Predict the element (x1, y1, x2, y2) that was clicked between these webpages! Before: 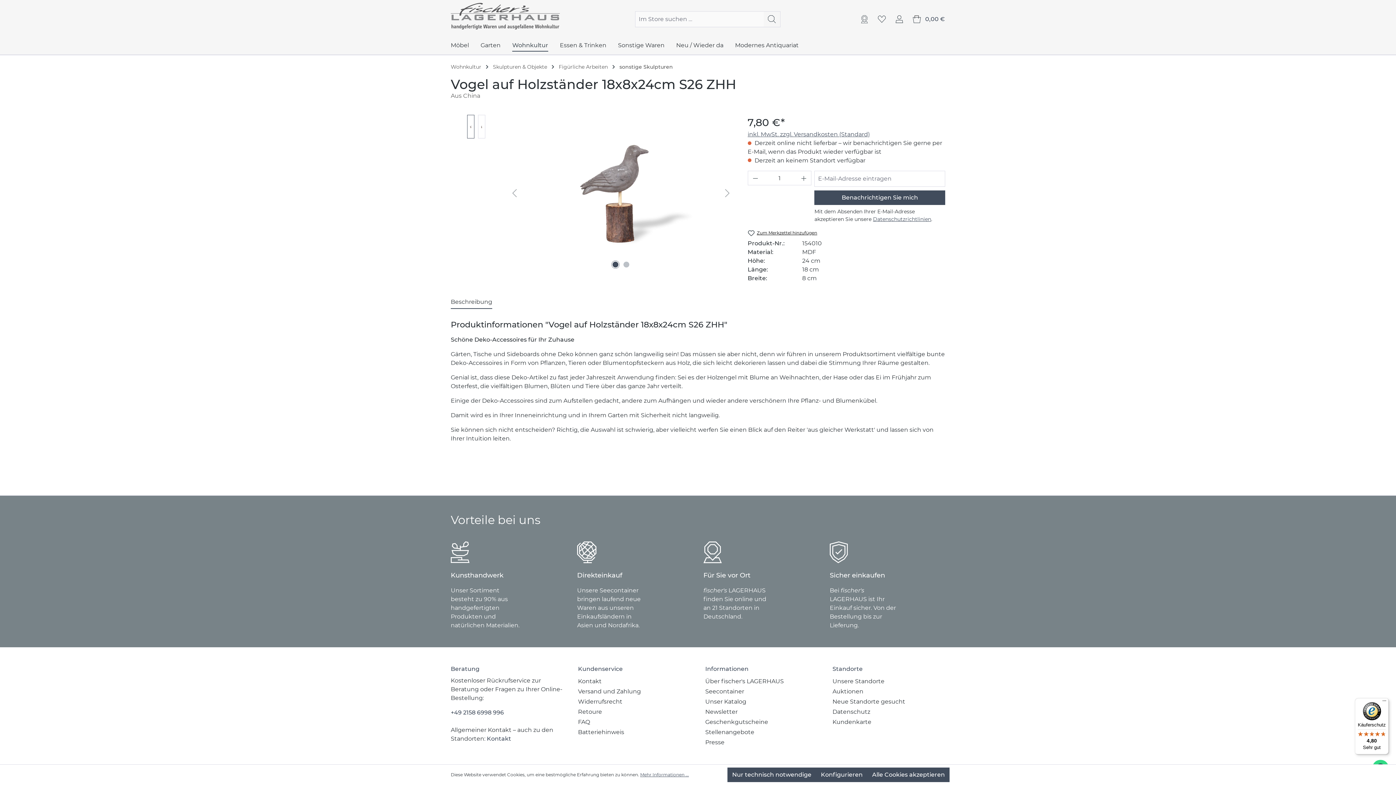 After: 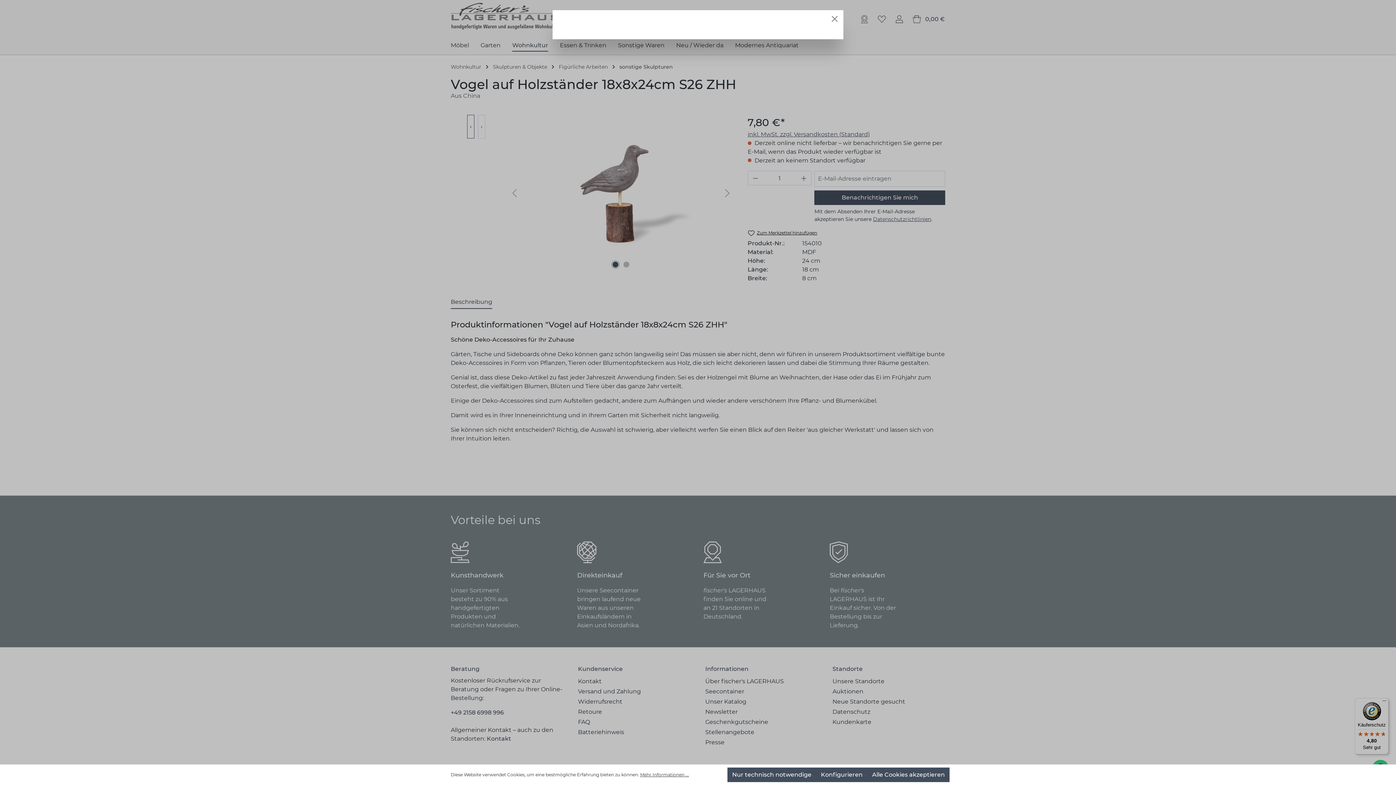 Action: label: Mehr Informationen ... bbox: (640, 772, 689, 778)